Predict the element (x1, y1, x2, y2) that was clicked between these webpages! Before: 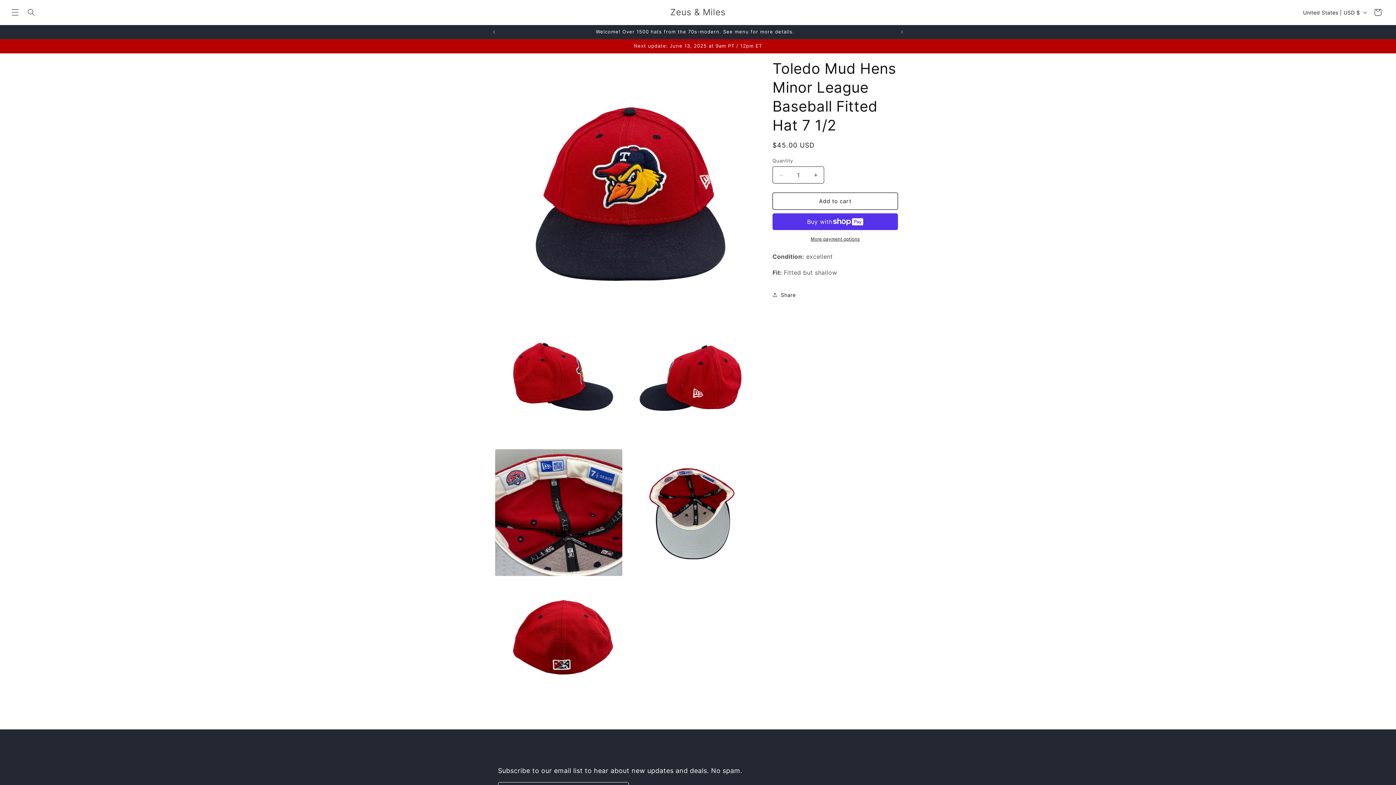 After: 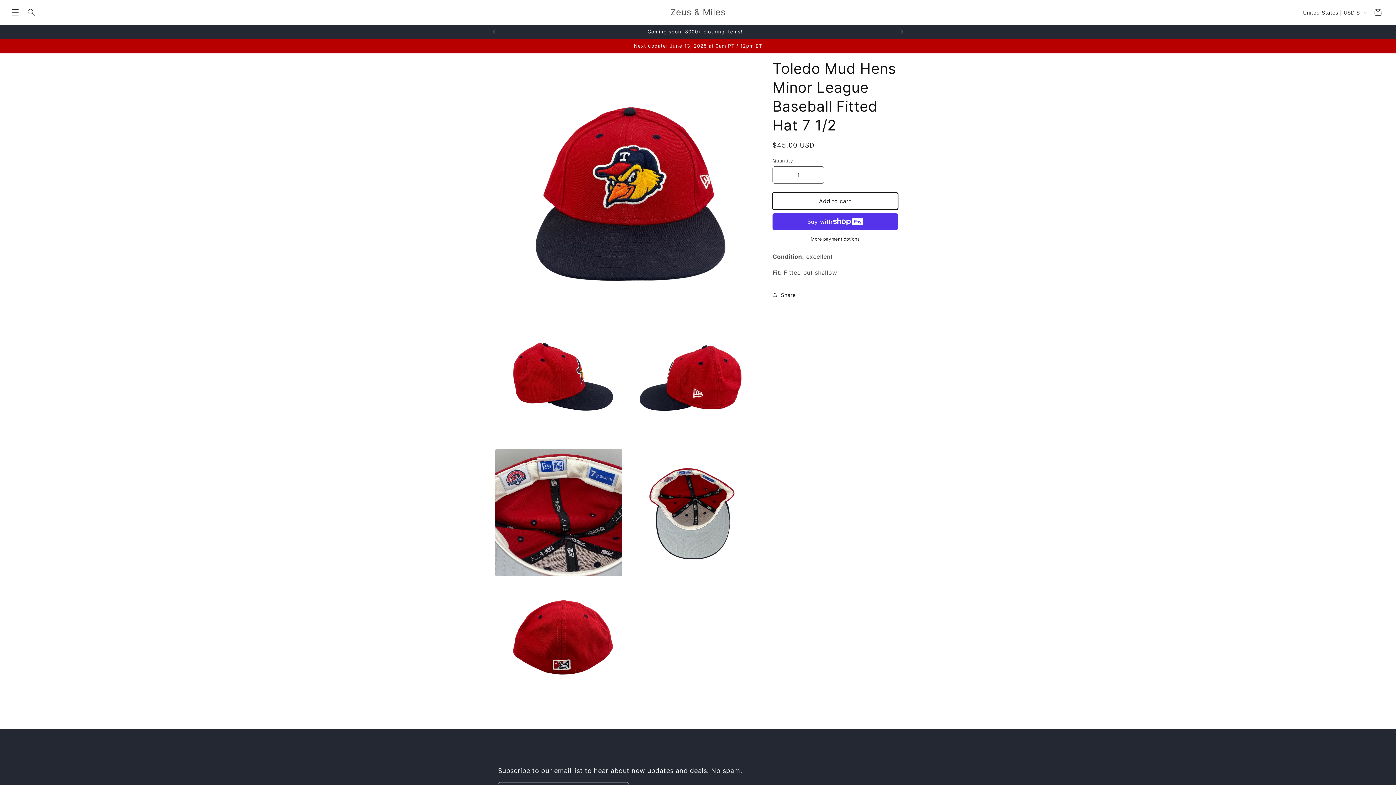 Action: bbox: (772, 192, 898, 209) label: Add to cart